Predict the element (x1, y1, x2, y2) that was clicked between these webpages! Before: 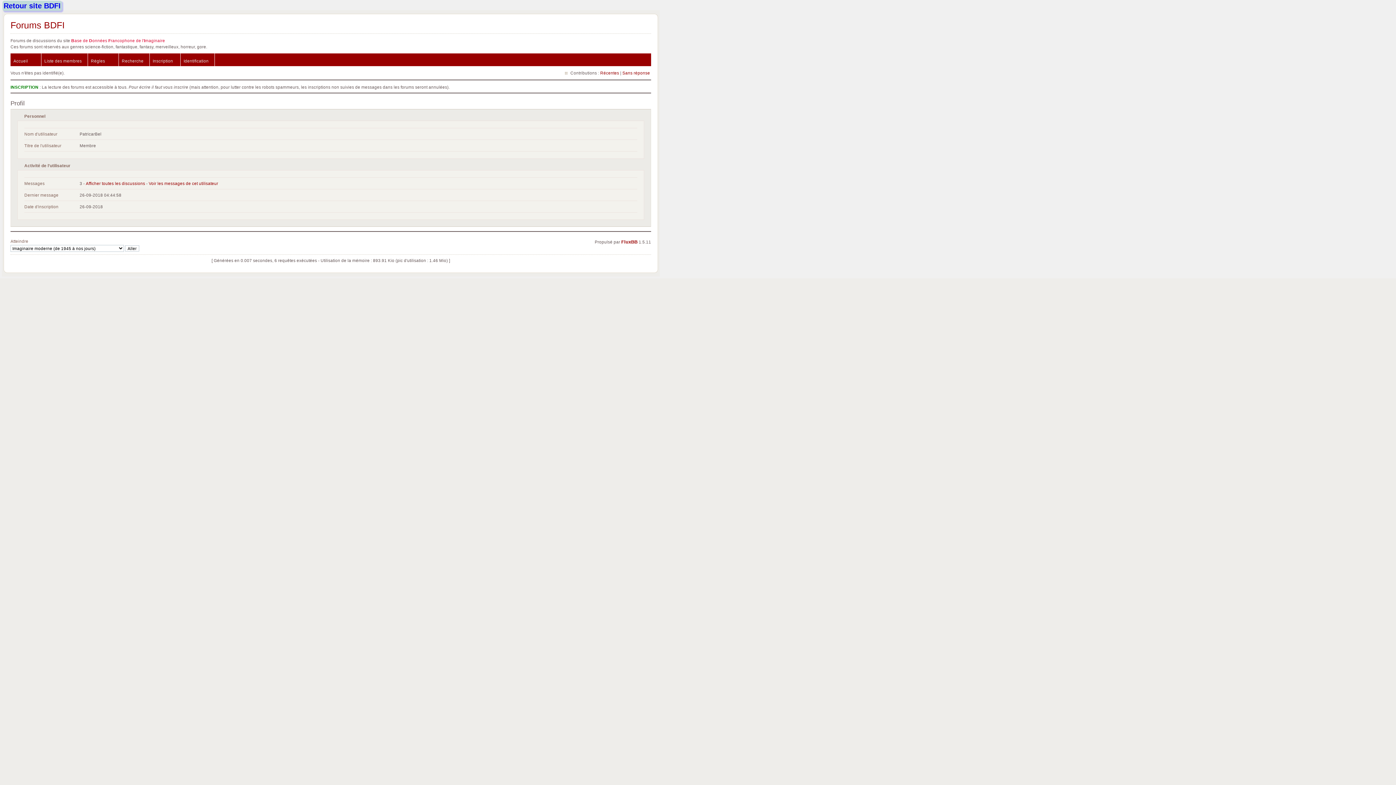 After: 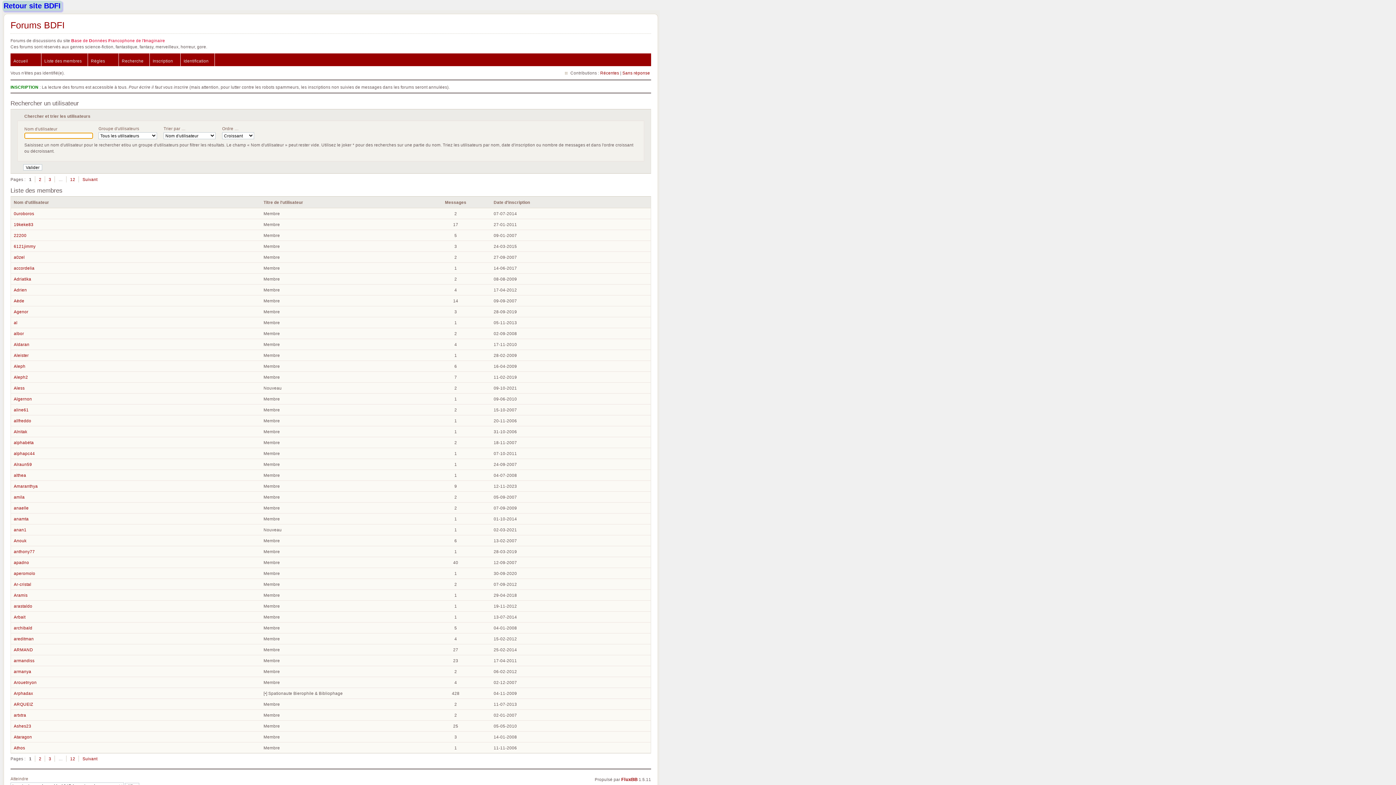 Action: label: Liste des membres bbox: (41, 53, 88, 66)